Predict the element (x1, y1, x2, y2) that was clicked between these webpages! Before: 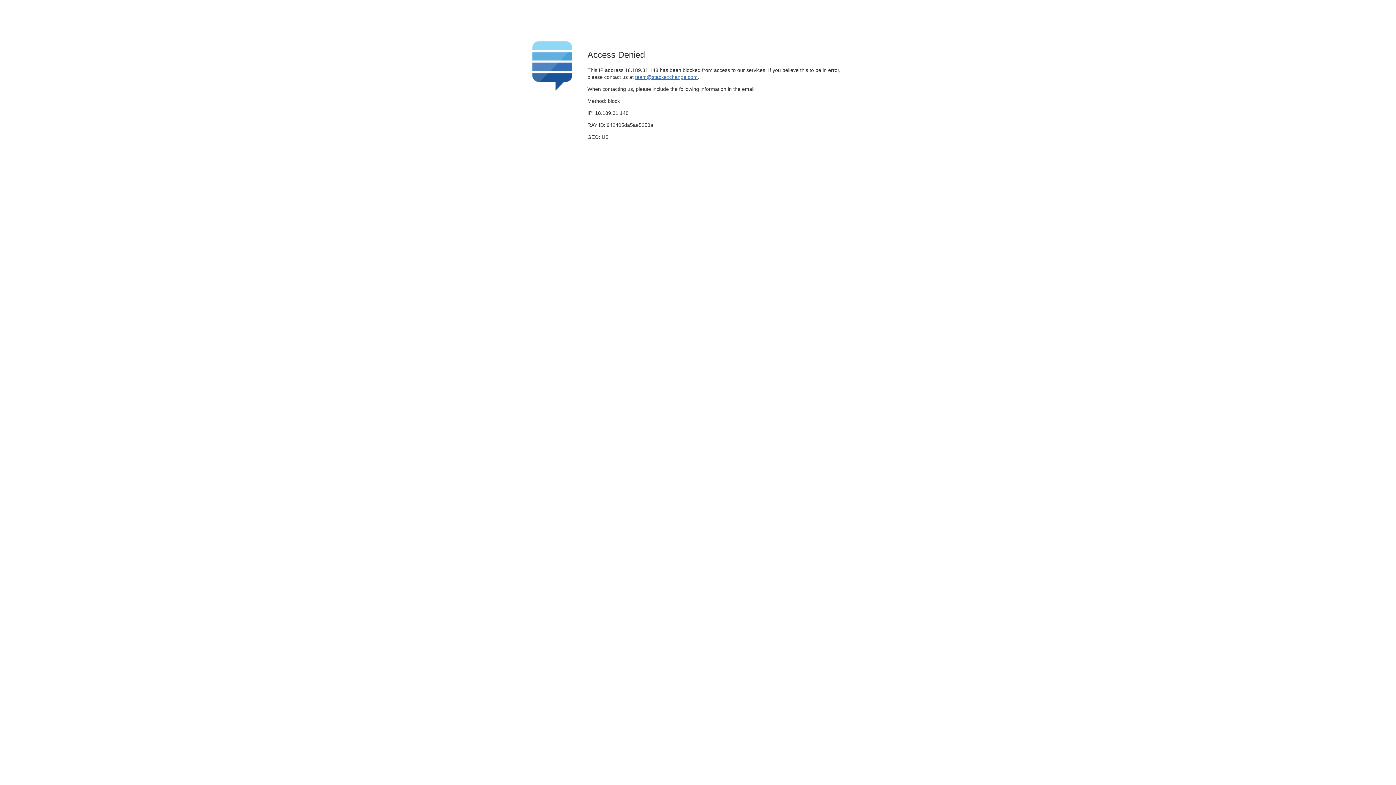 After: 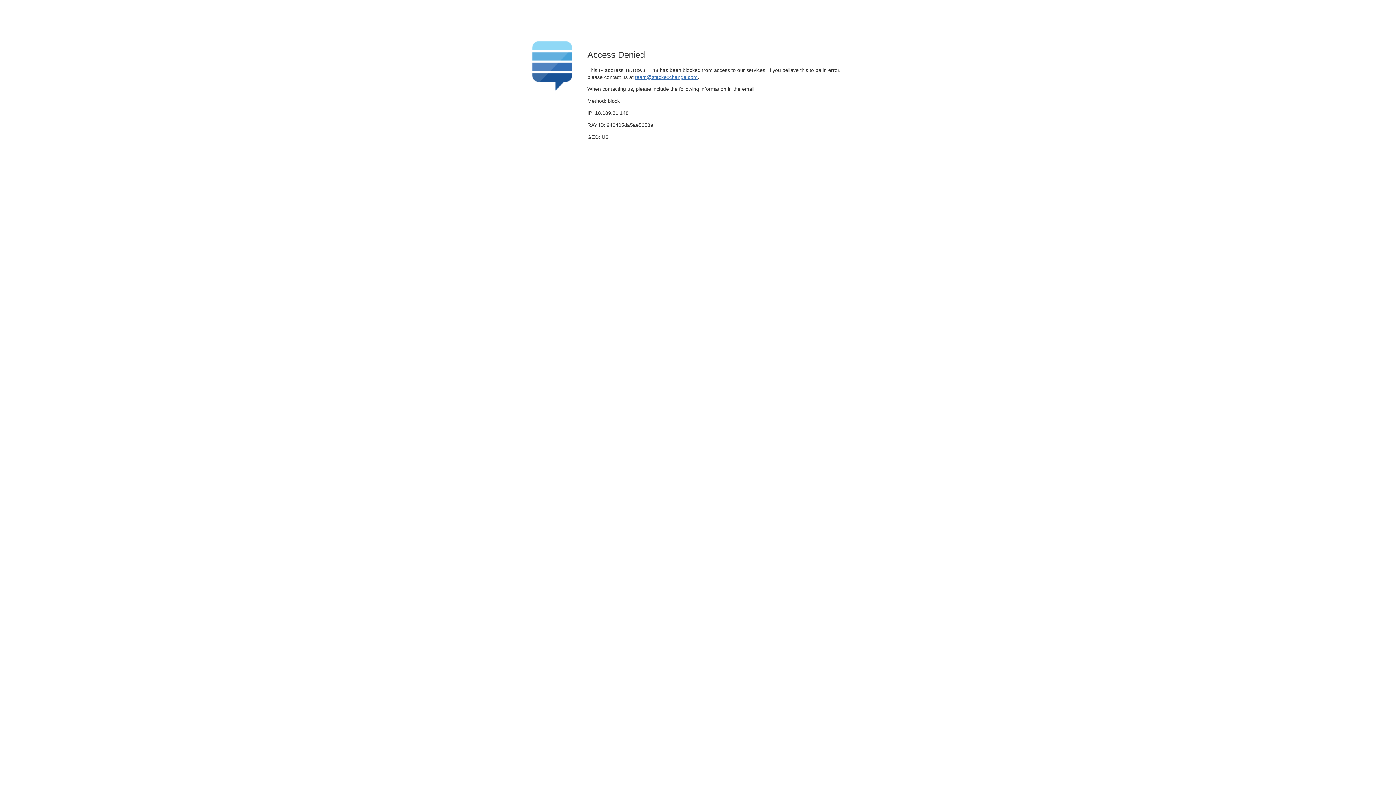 Action: bbox: (635, 74, 697, 79) label: team@stackexchange.com